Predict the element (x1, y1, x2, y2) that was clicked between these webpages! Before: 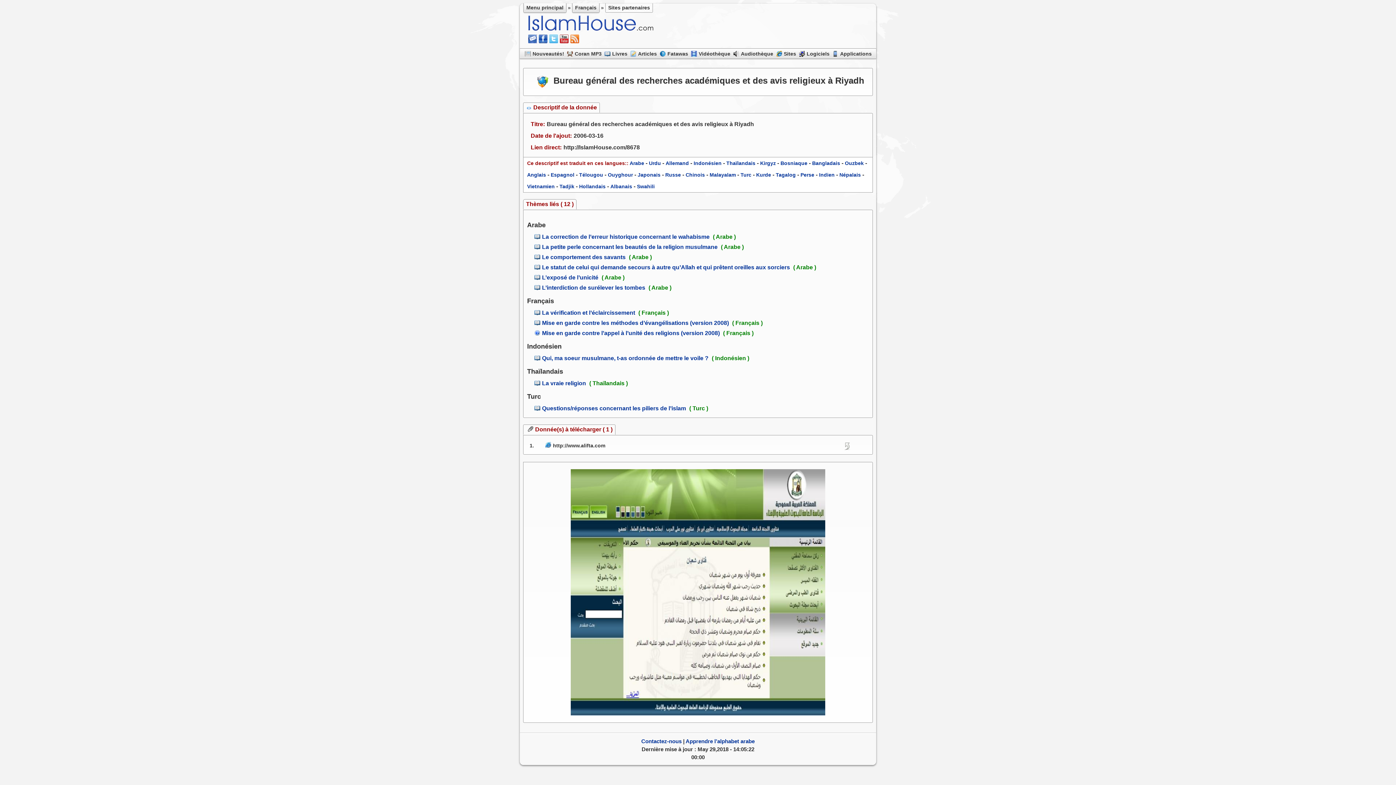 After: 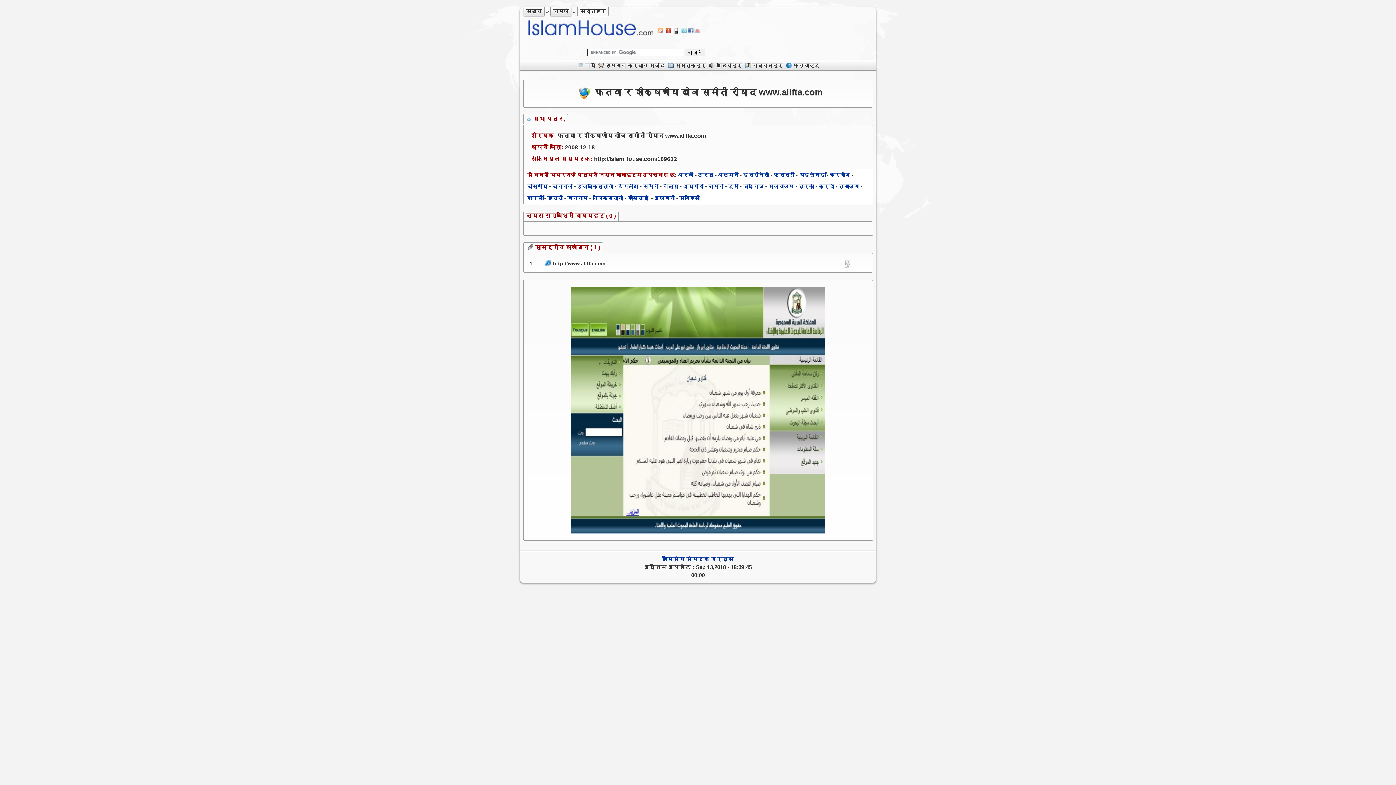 Action: bbox: (839, 172, 861, 177) label: Népalais